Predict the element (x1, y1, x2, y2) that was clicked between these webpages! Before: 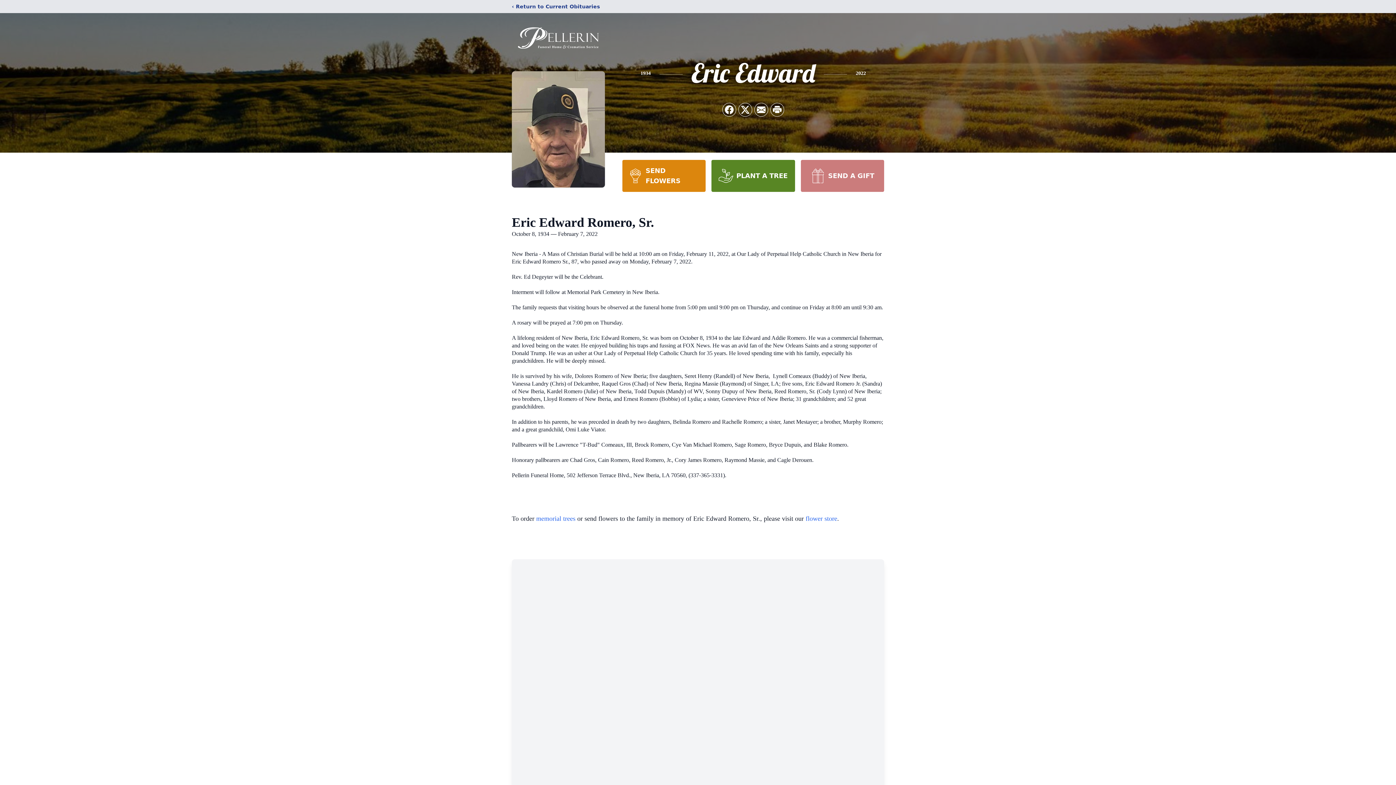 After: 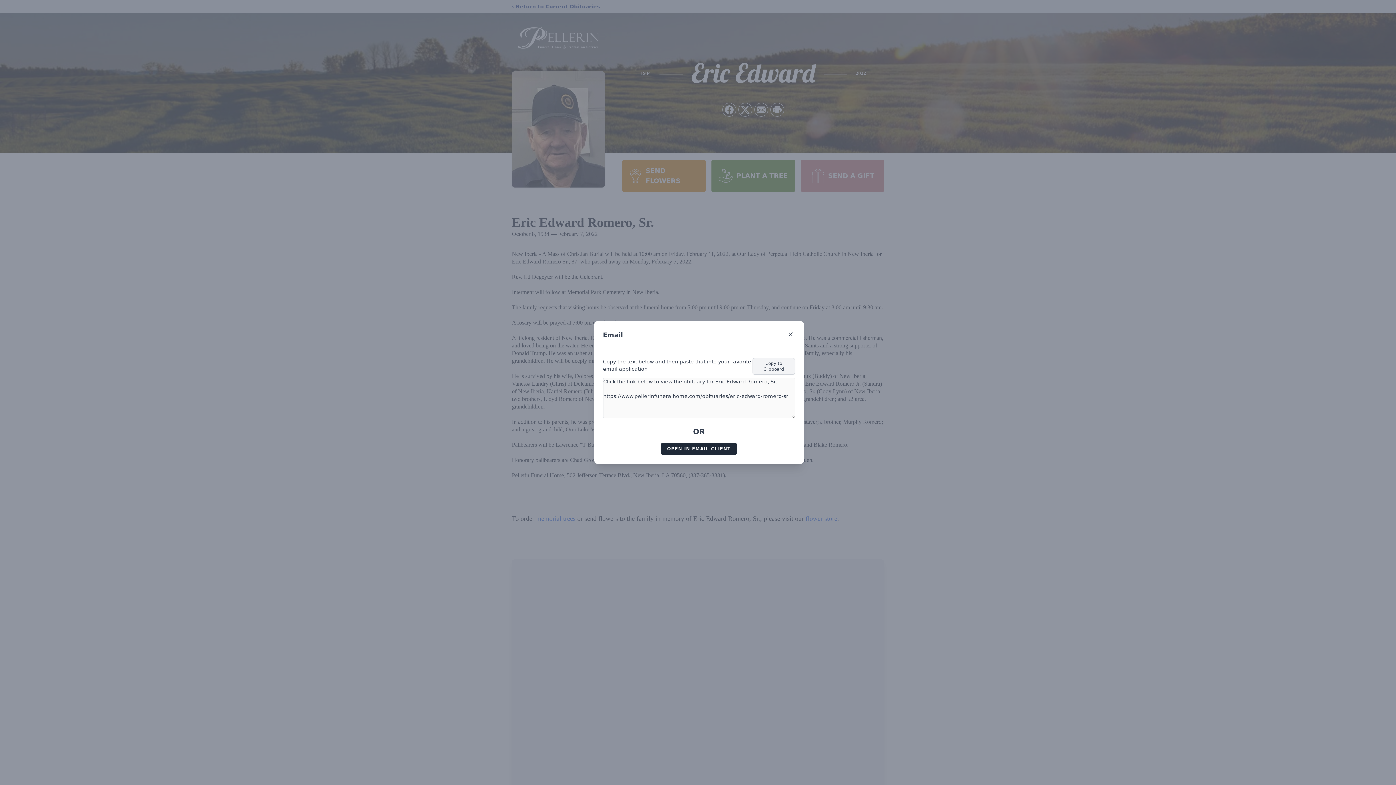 Action: label: Share via Email bbox: (754, 103, 768, 116)